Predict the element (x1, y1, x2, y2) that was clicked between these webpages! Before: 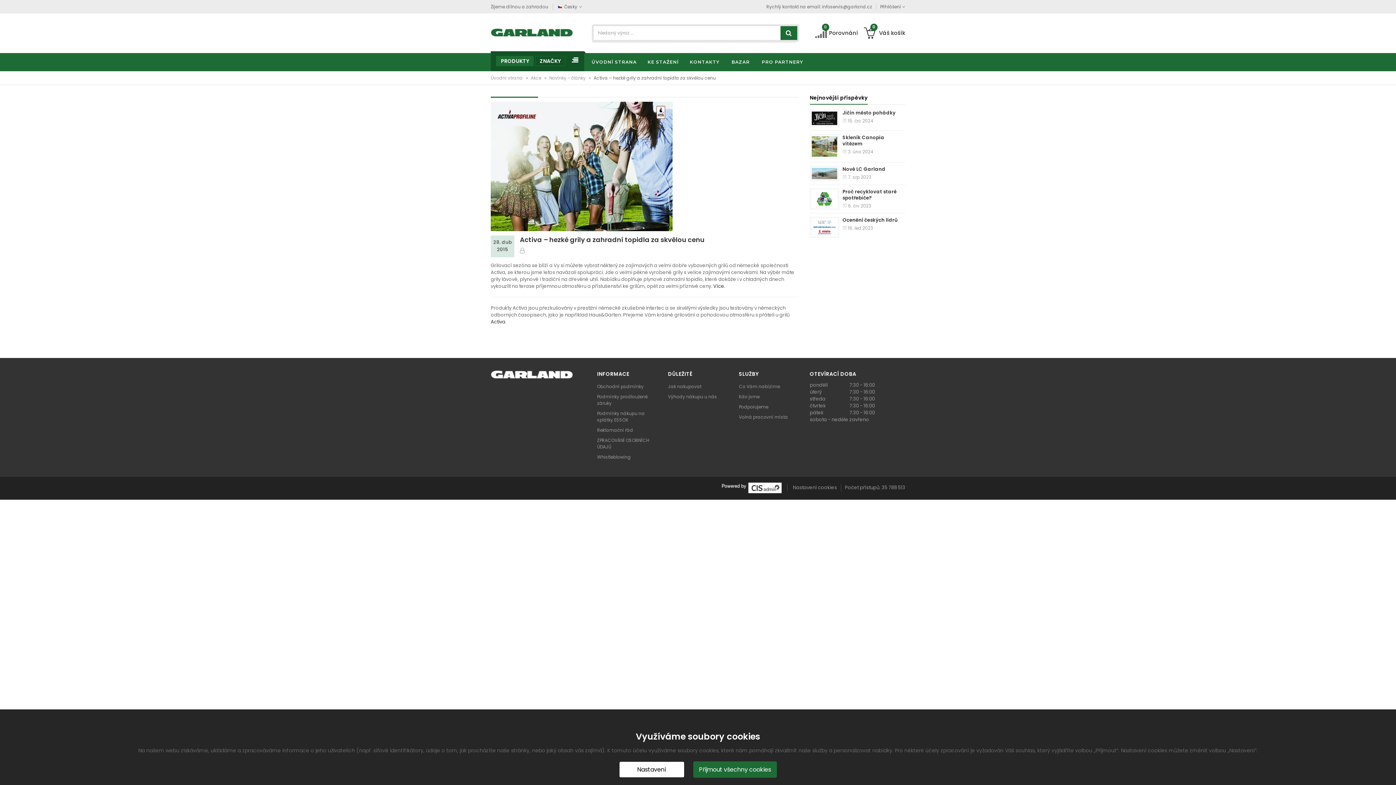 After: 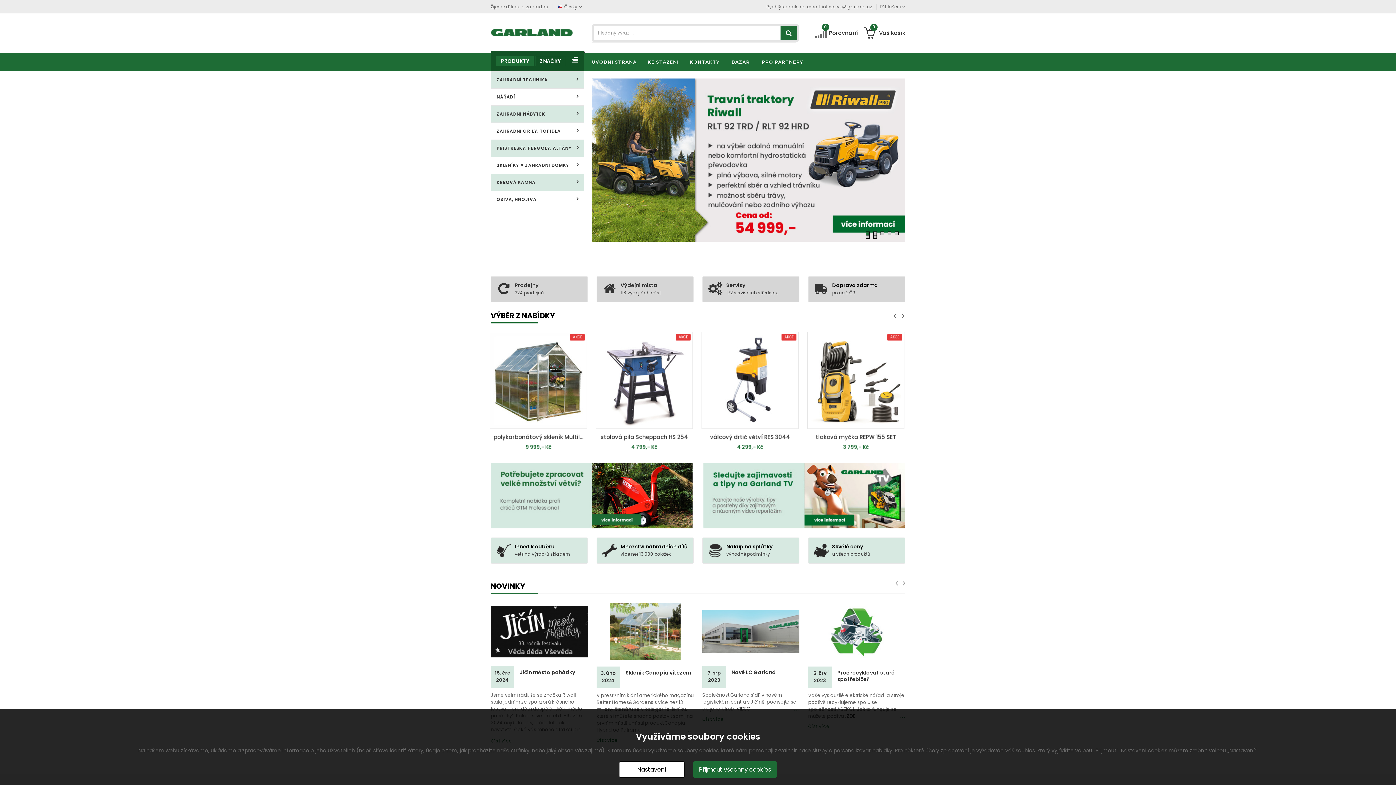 Action: bbox: (490, 74, 524, 81) label: Úvodní strana 